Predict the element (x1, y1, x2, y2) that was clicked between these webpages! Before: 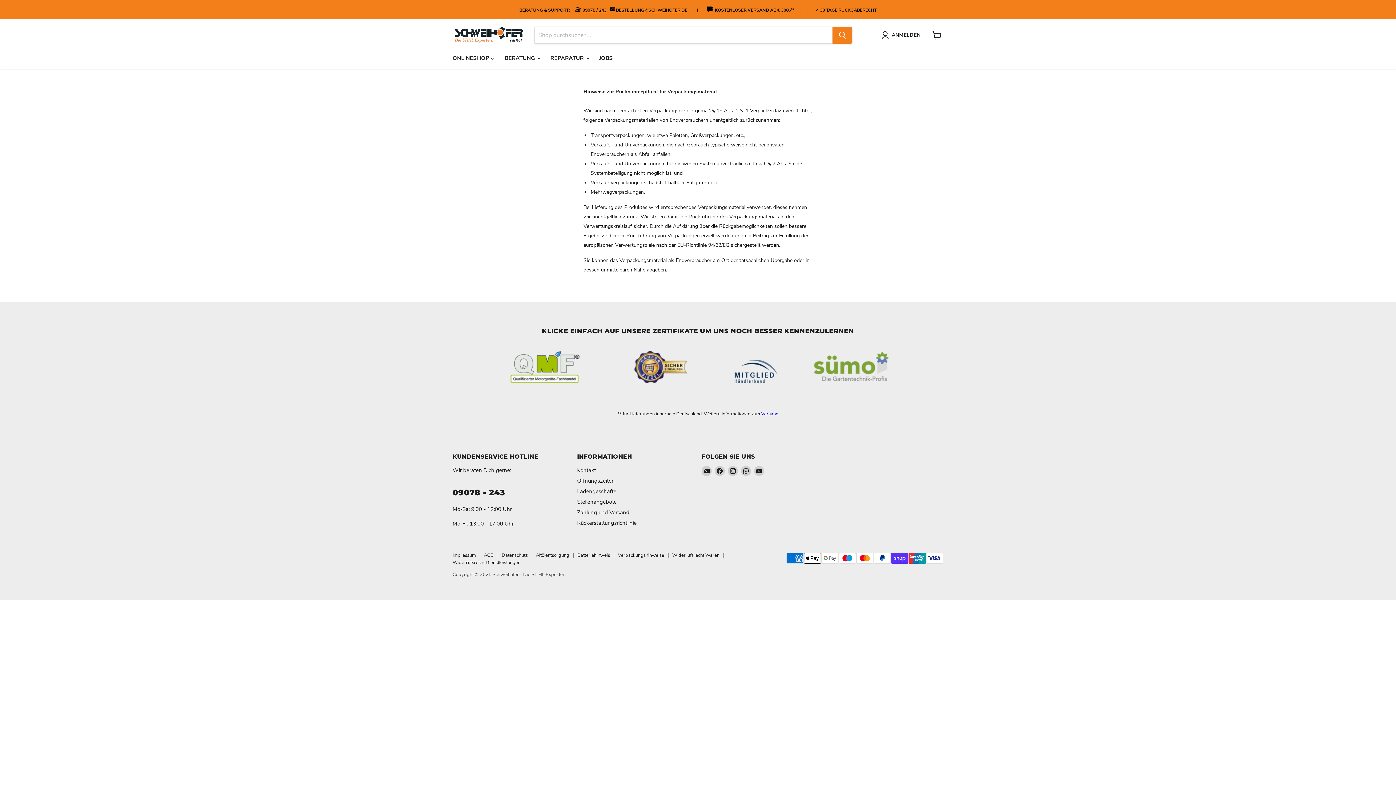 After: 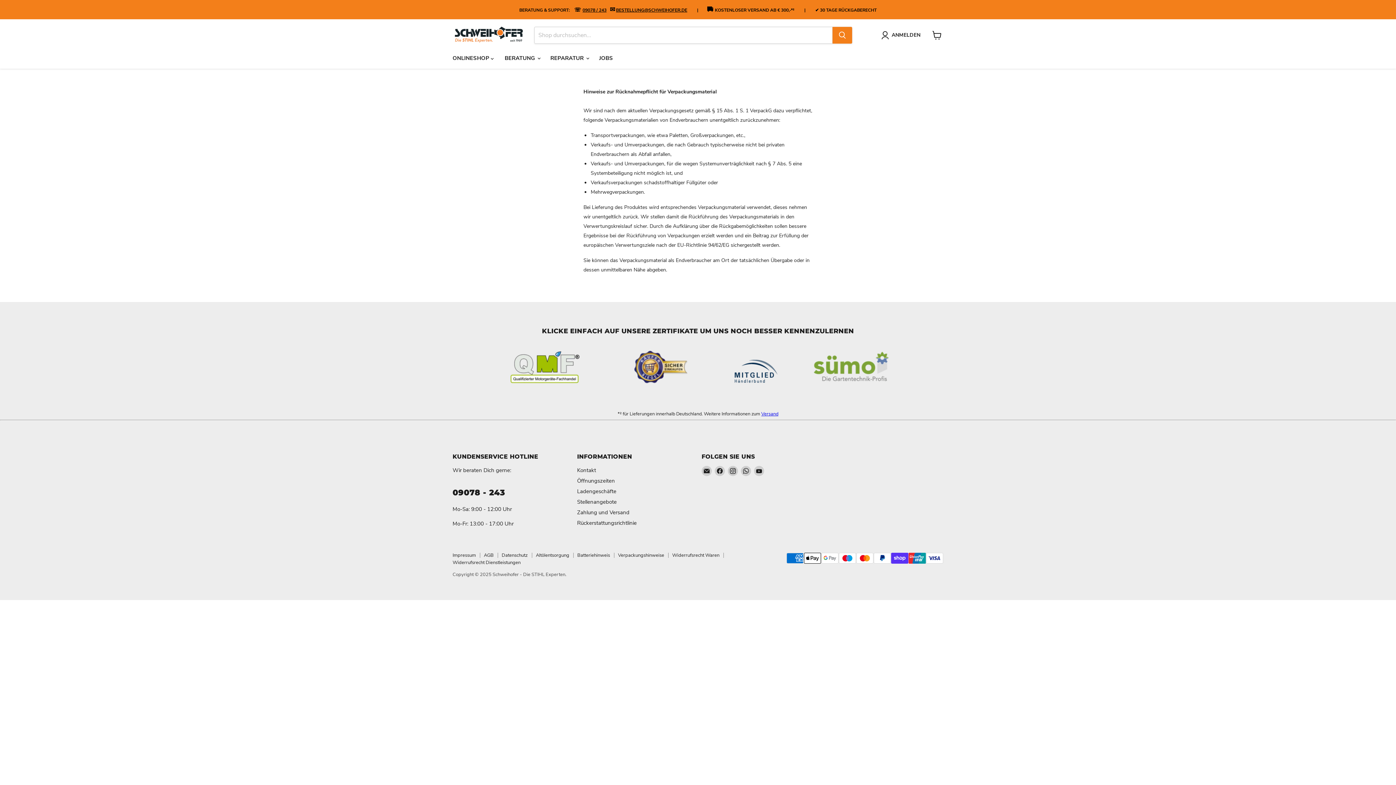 Action: bbox: (616, 7, 687, 13) label: BESTELLUNG@SCHWEIHOFER.DE